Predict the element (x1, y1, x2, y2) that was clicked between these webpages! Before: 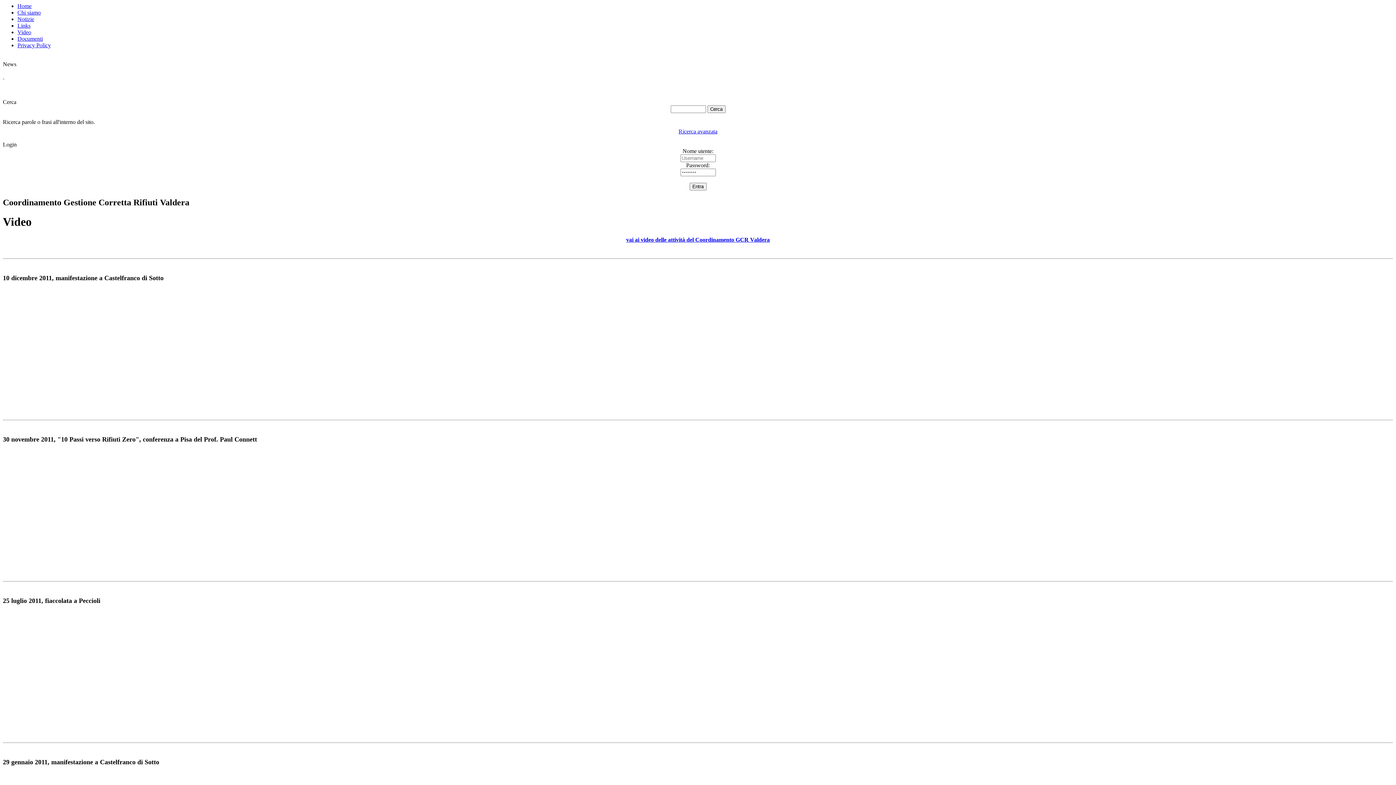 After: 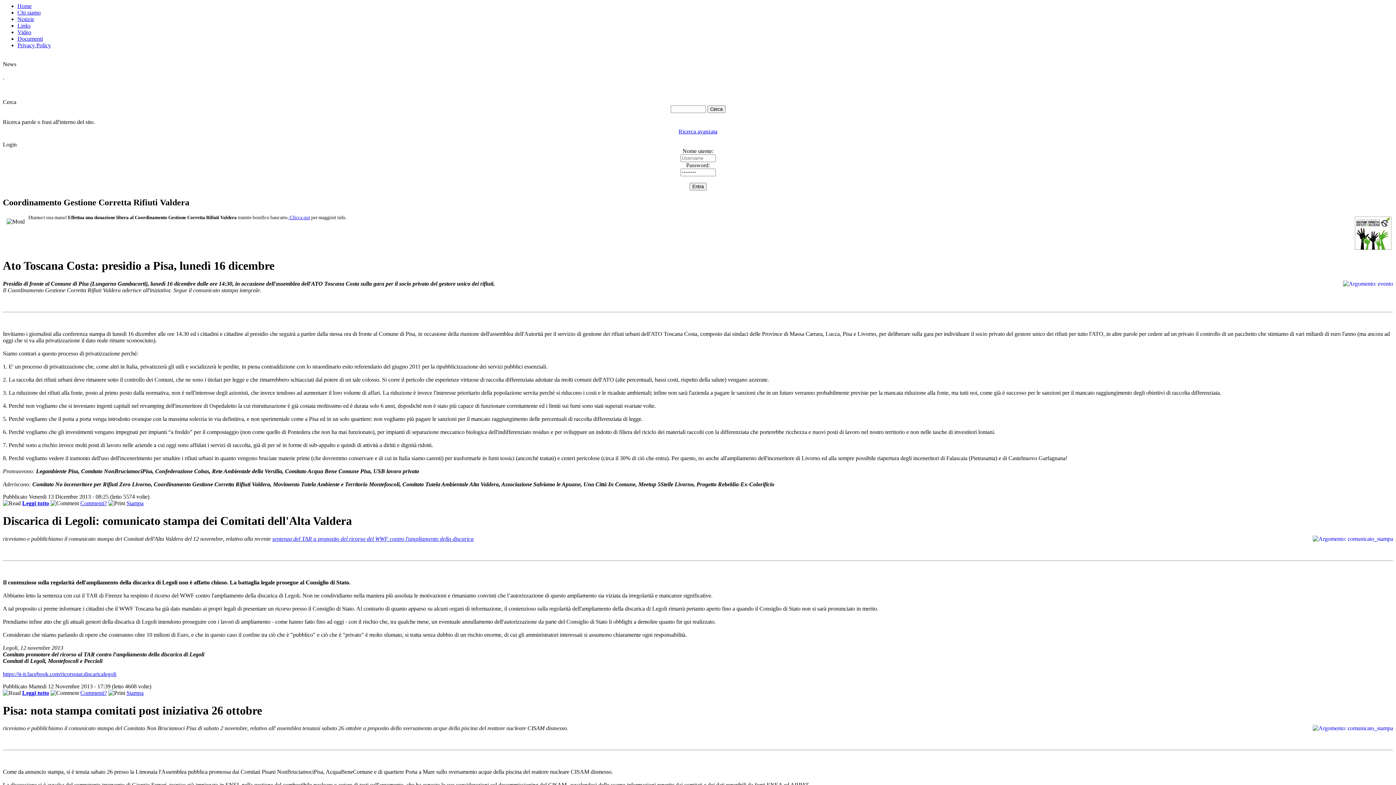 Action: bbox: (17, 2, 31, 9) label: Home